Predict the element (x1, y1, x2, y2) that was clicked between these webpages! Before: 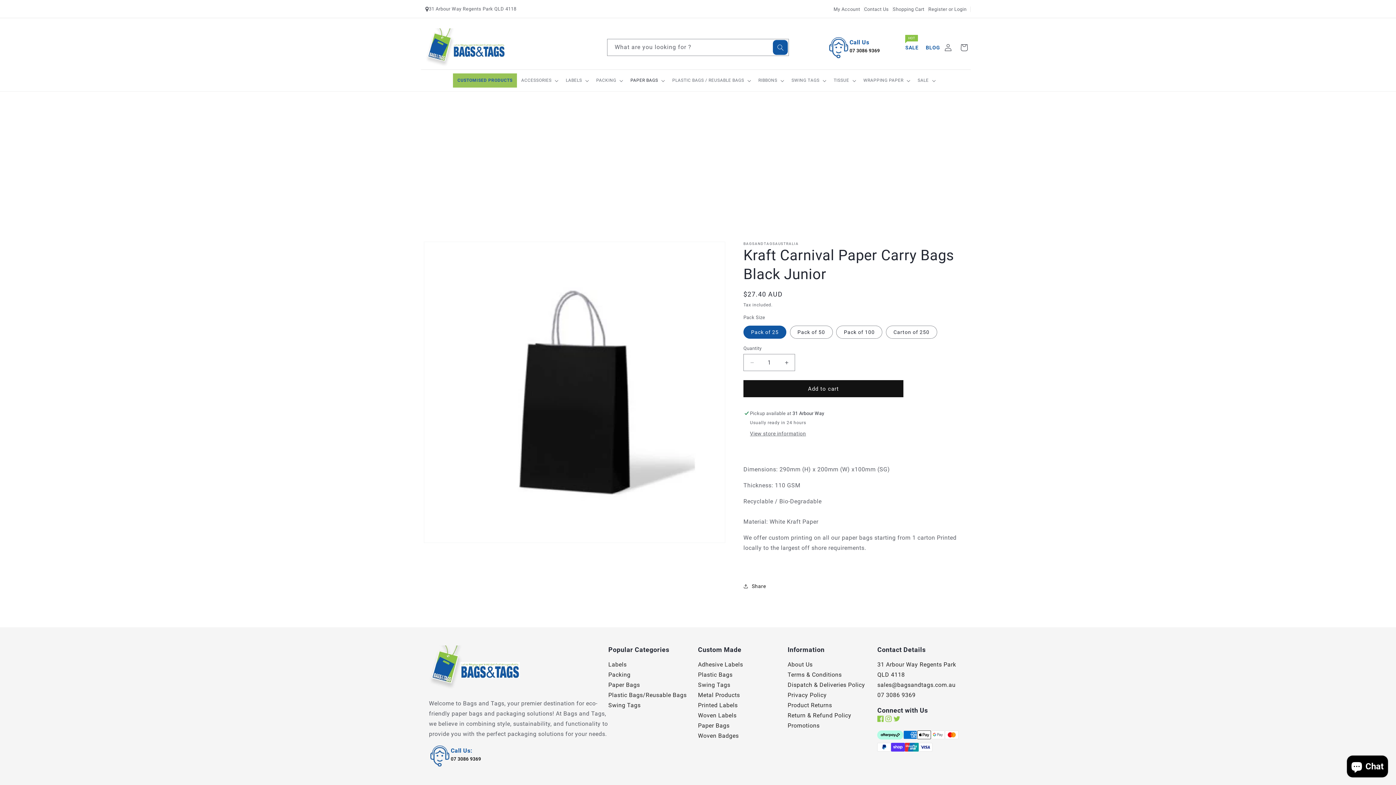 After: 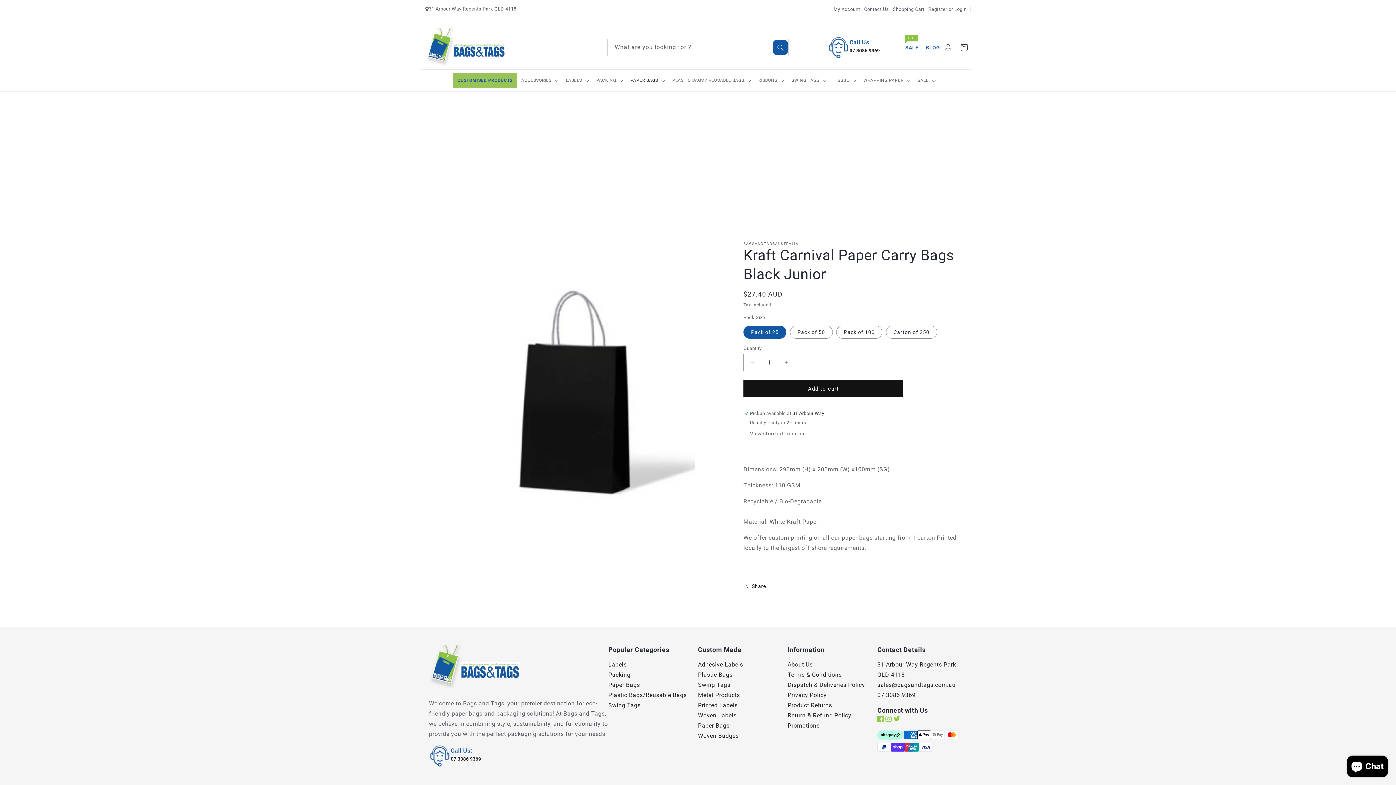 Action: bbox: (698, 692, 740, 699) label: Metal Products